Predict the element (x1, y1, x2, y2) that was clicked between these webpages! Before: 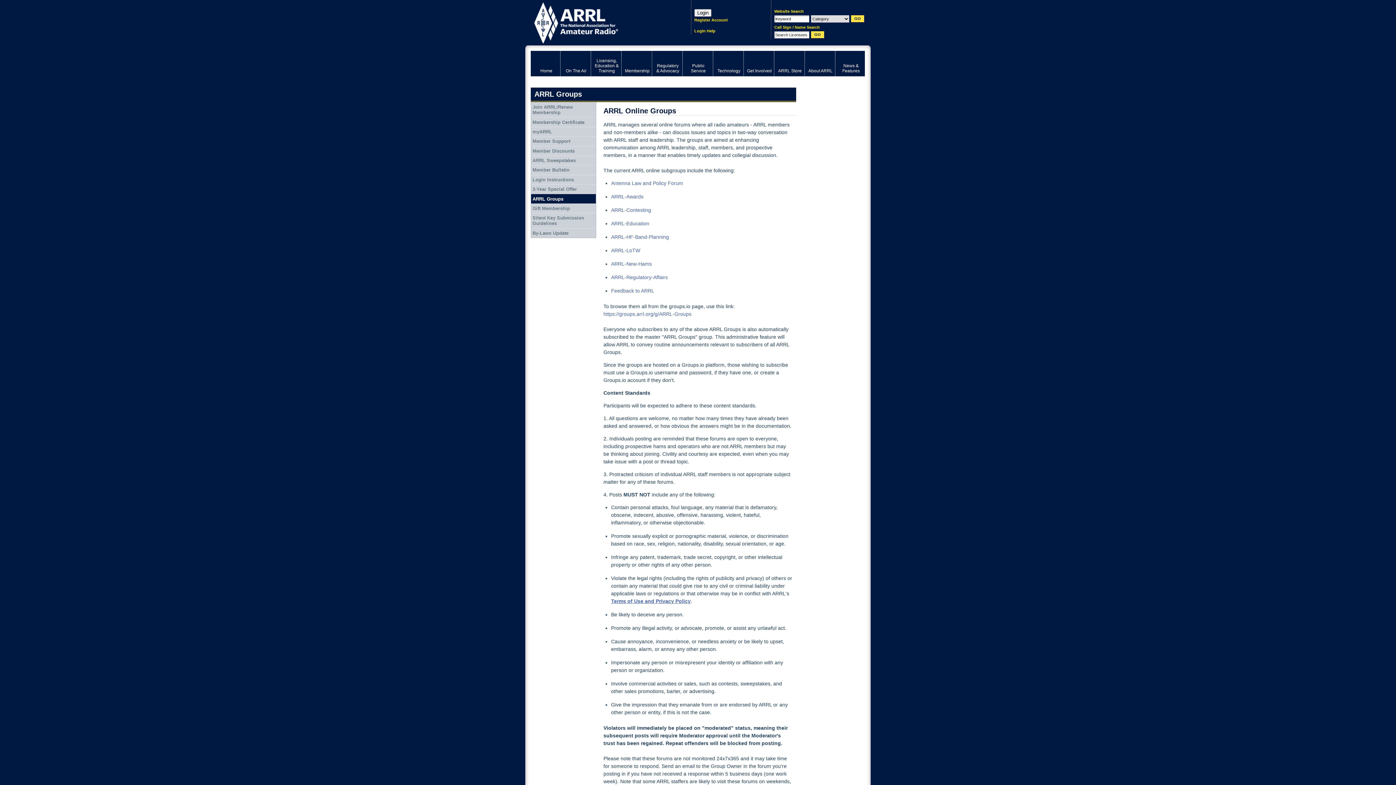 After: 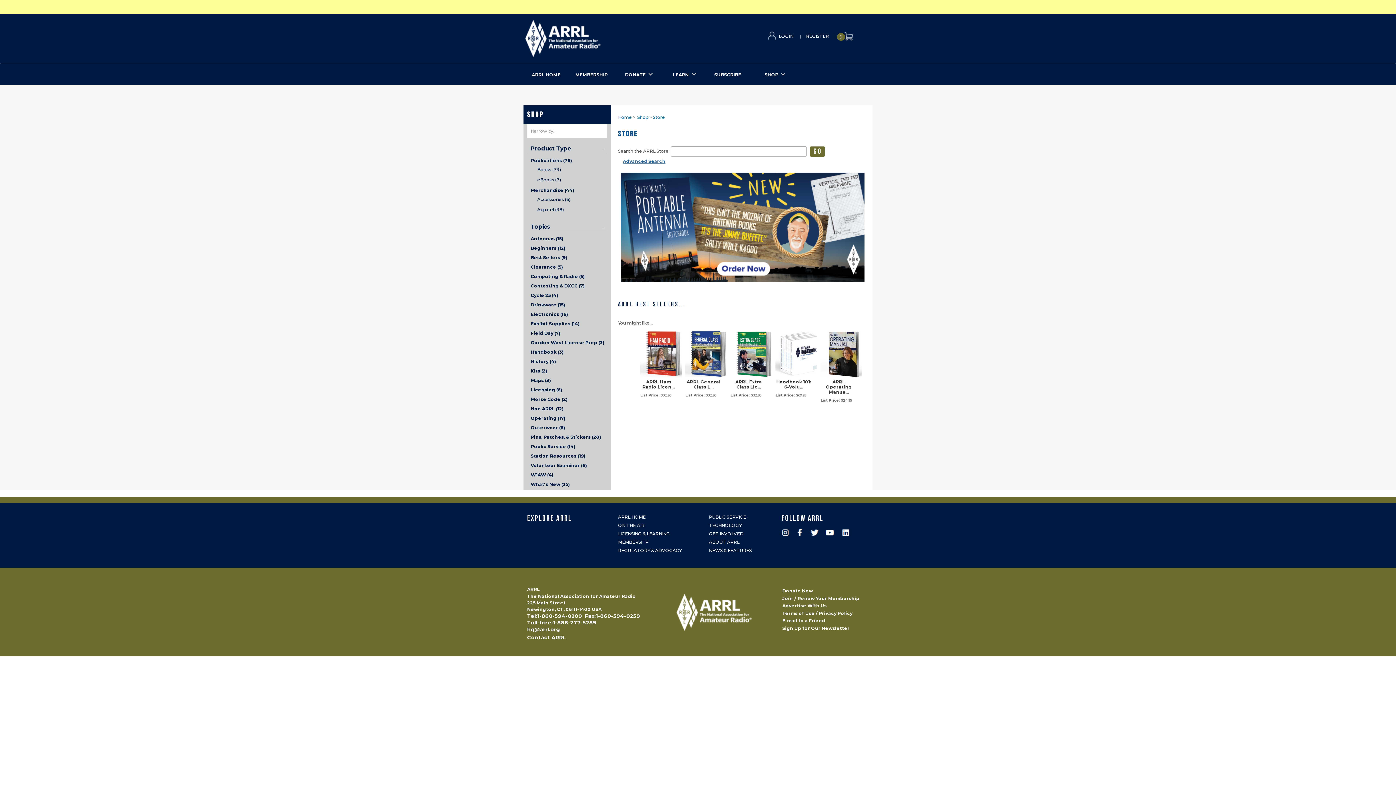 Action: bbox: (774, 50, 805, 76) label: ARRL Store